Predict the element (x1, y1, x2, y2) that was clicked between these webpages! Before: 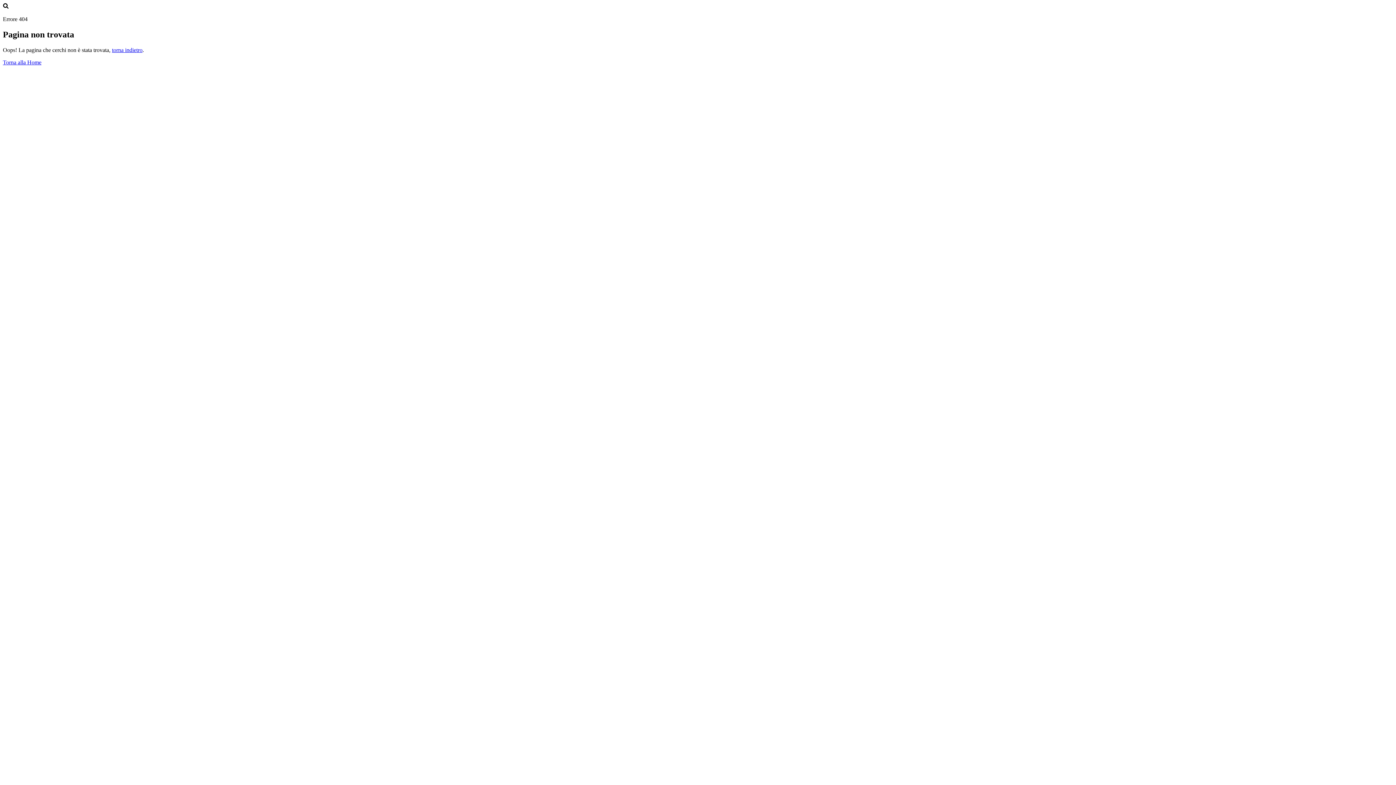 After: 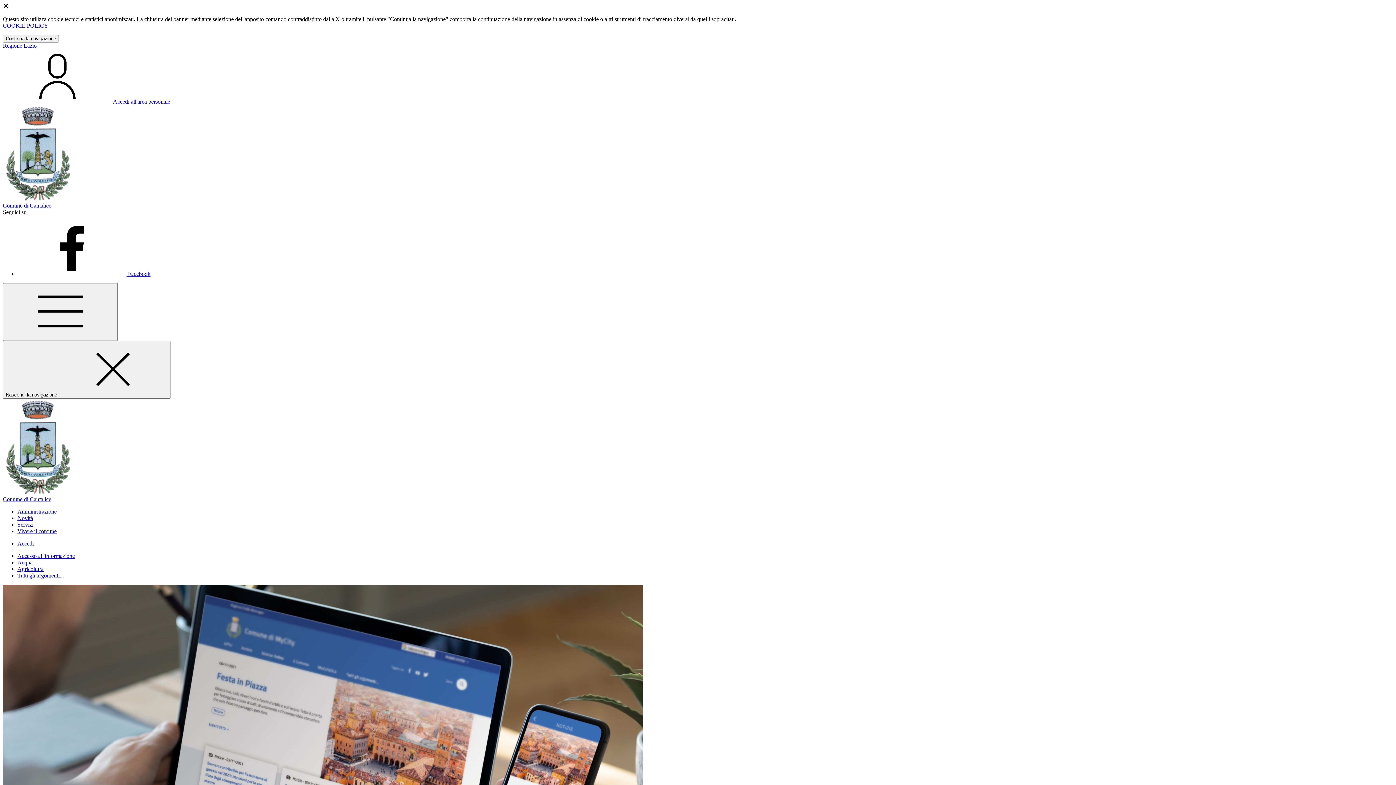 Action: label: Torna alla Home bbox: (2, 59, 41, 65)